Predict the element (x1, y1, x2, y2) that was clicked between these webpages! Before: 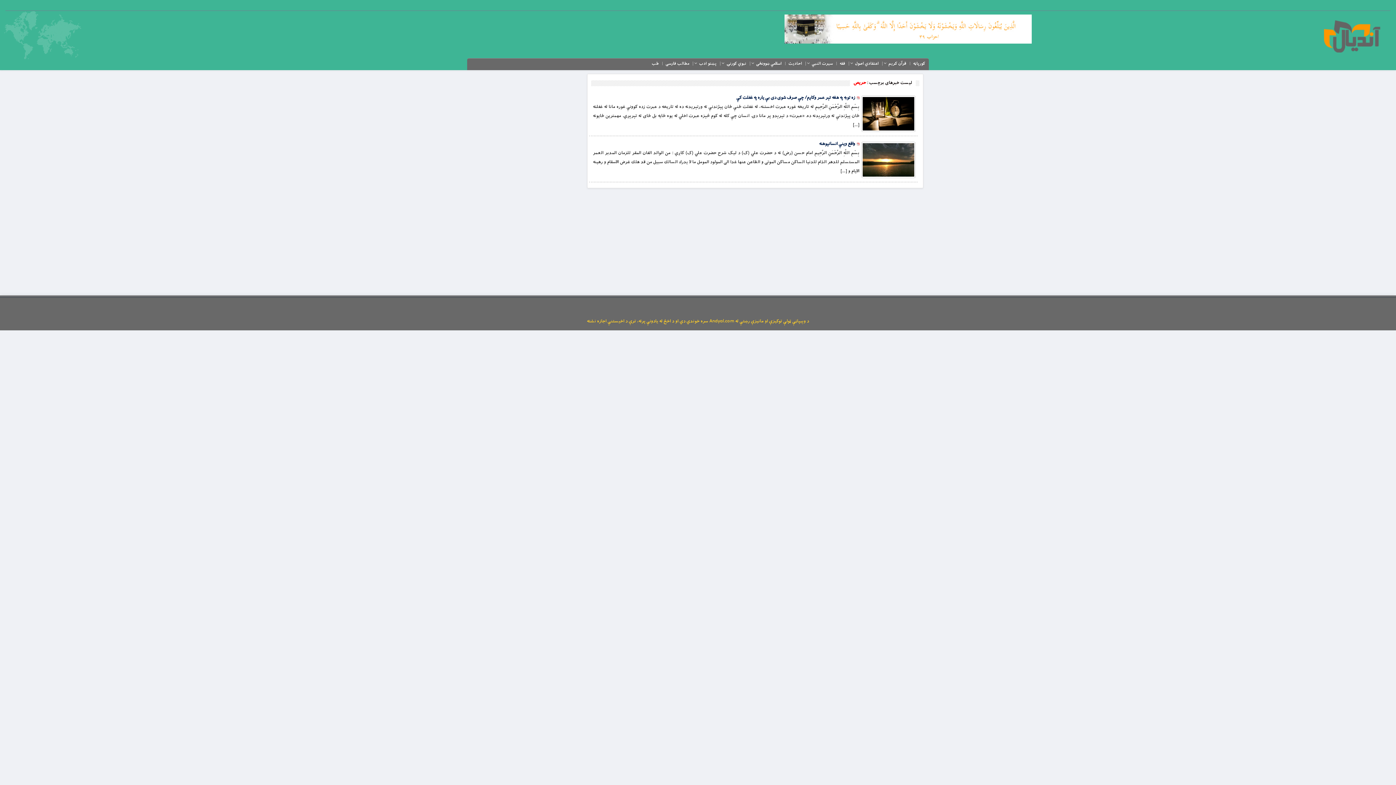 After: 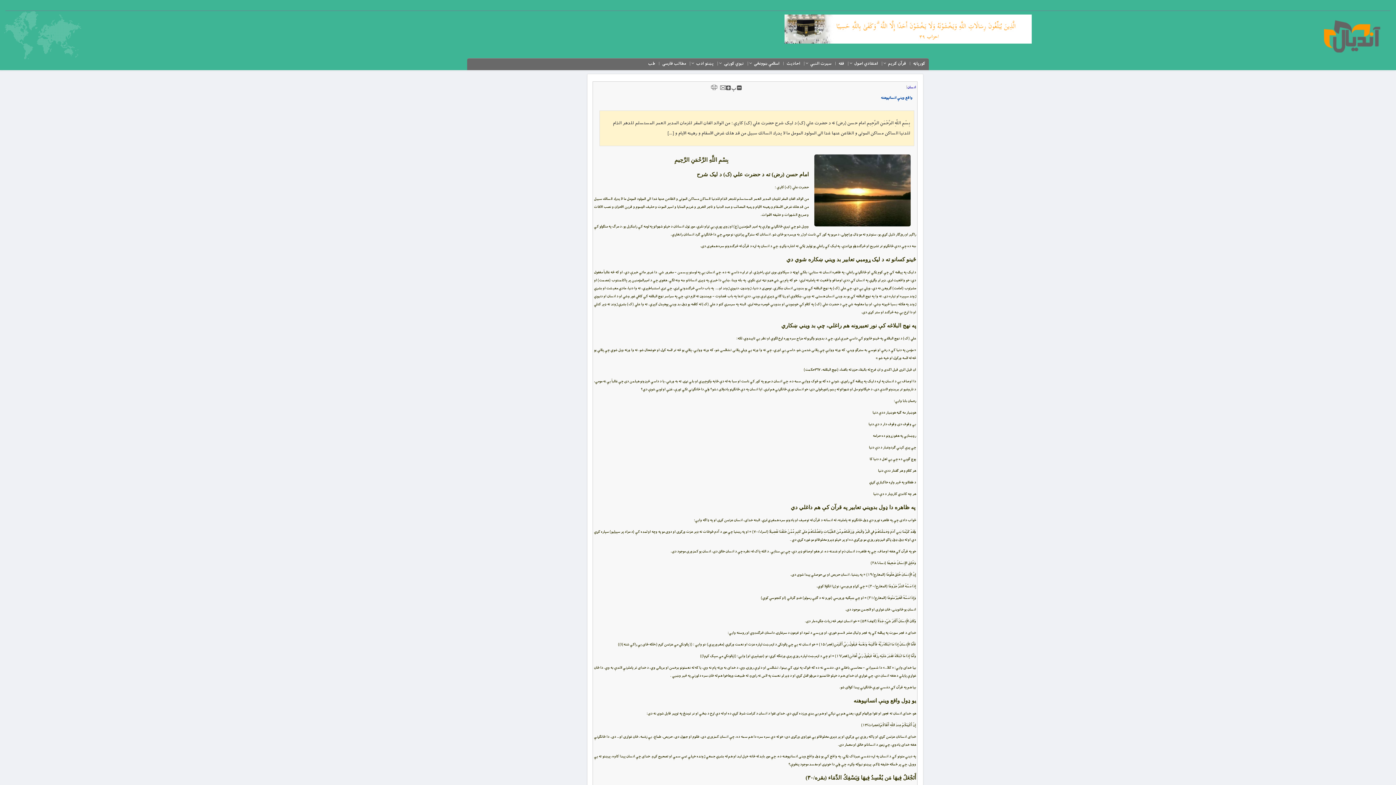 Action: bbox: (859, 155, 917, 164)